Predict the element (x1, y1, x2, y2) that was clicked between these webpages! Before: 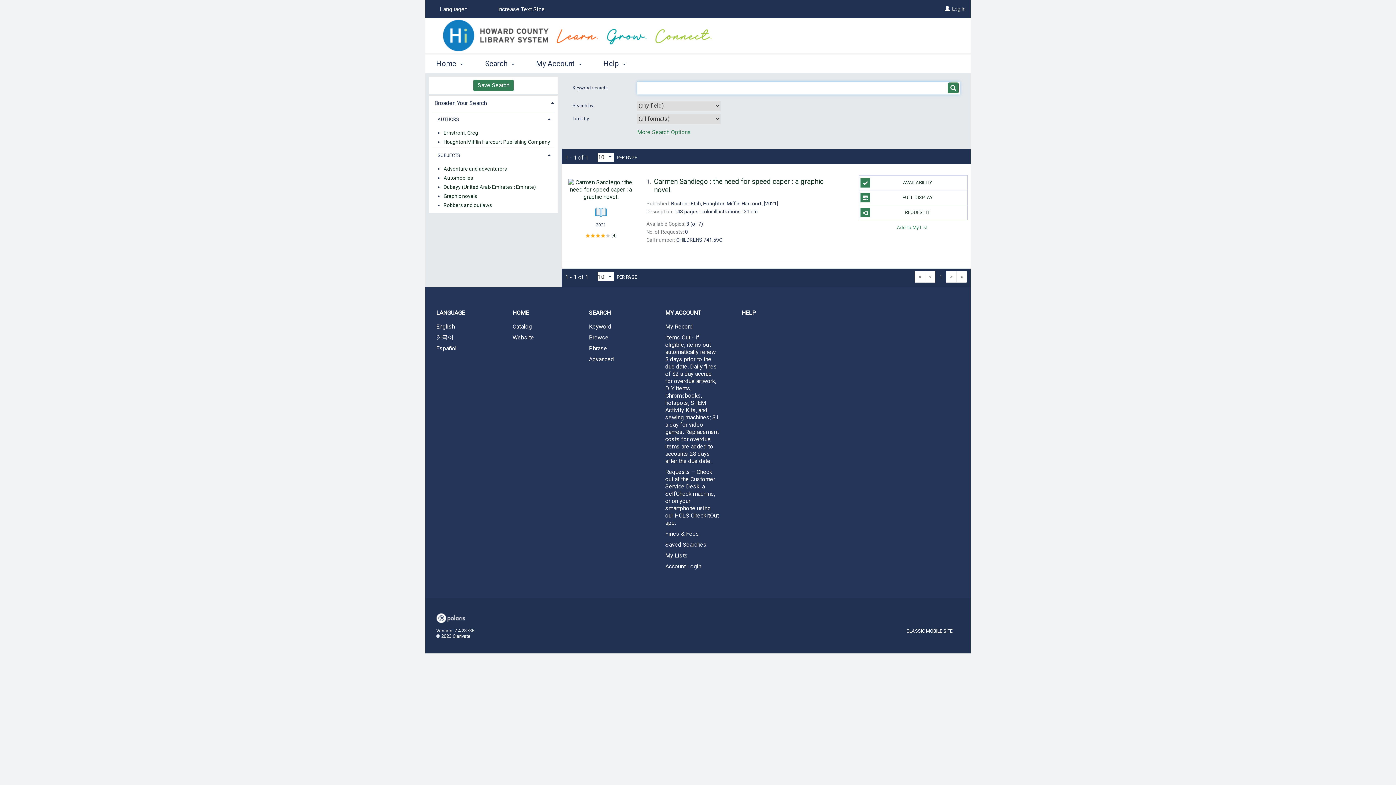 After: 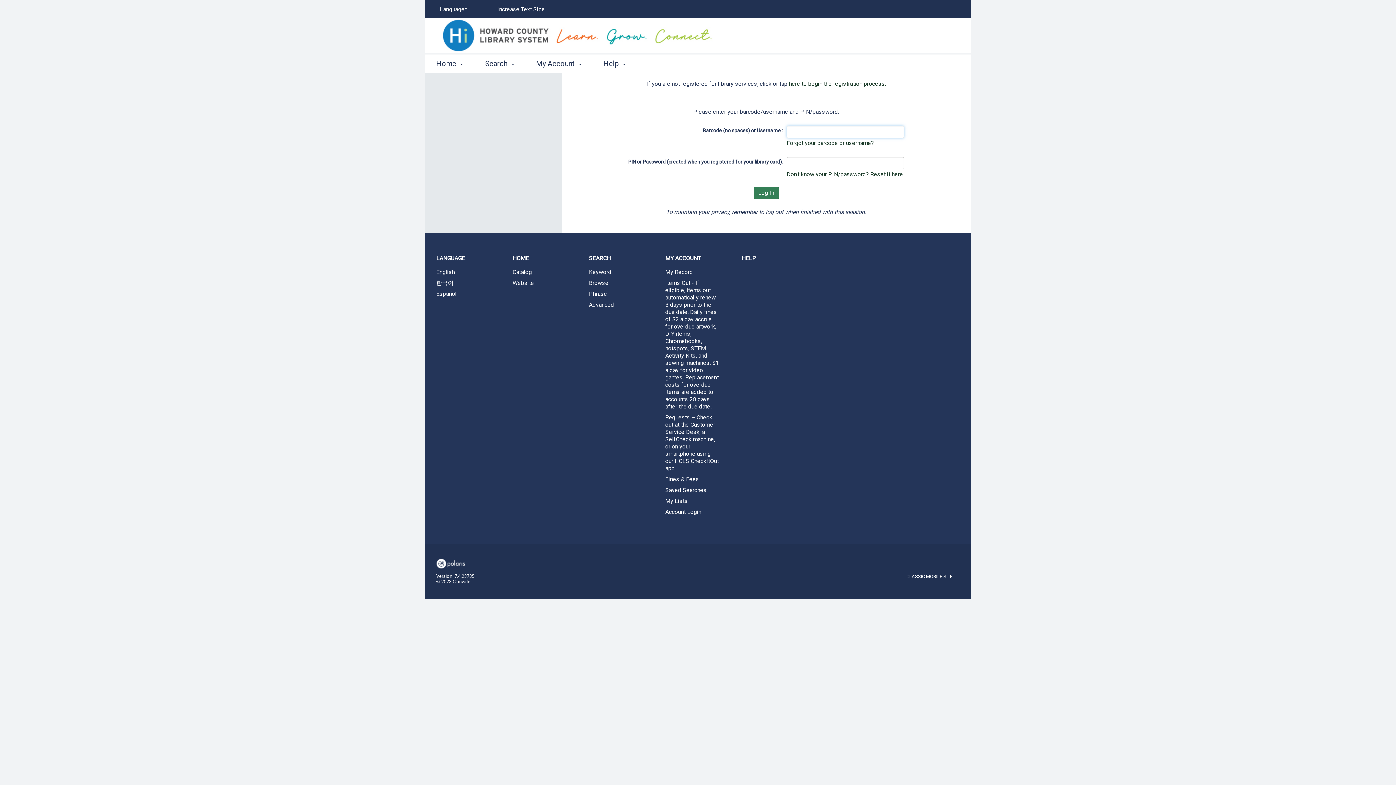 Action: label: Fines & Fees bbox: (654, 529, 730, 538)